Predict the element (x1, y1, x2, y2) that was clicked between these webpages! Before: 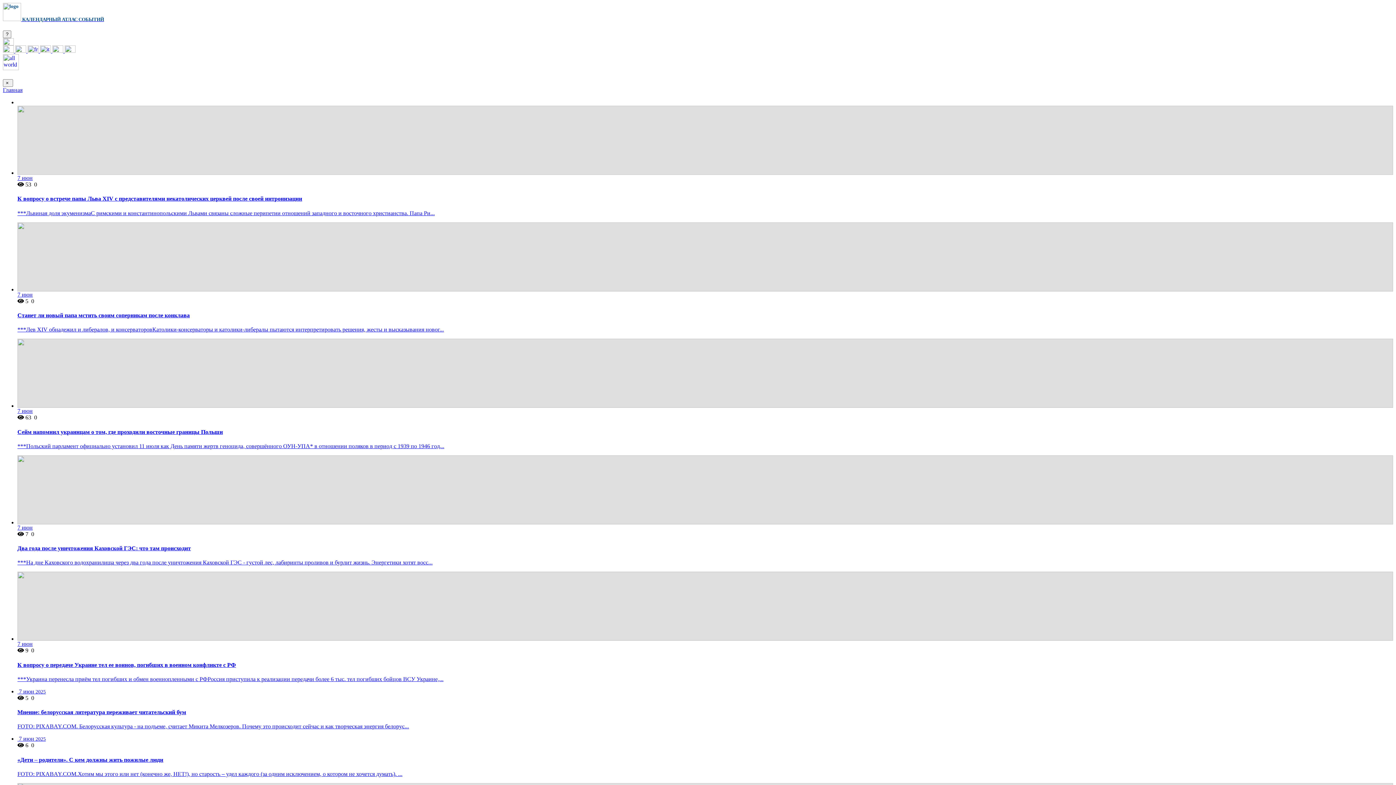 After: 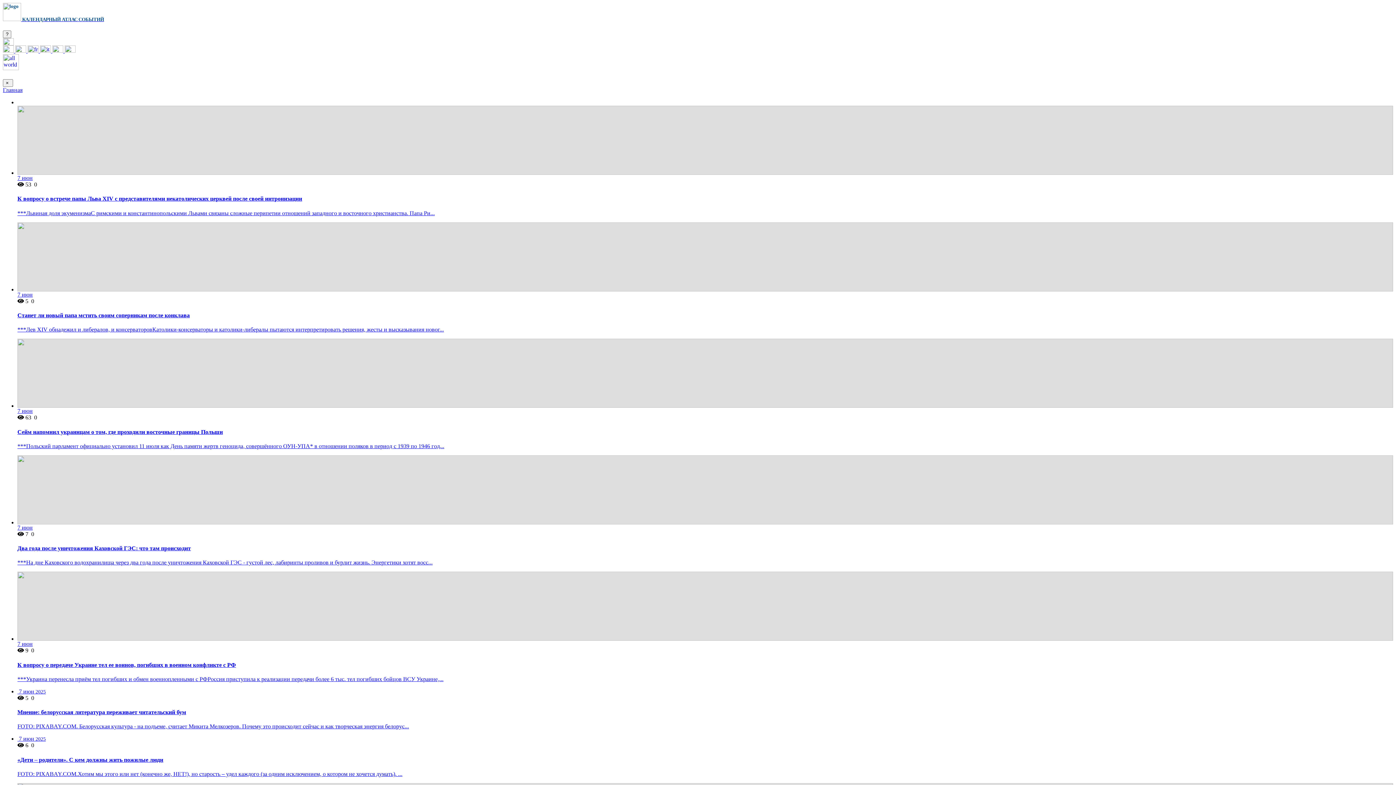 Action: label:  0 bbox: (29, 647, 34, 653)